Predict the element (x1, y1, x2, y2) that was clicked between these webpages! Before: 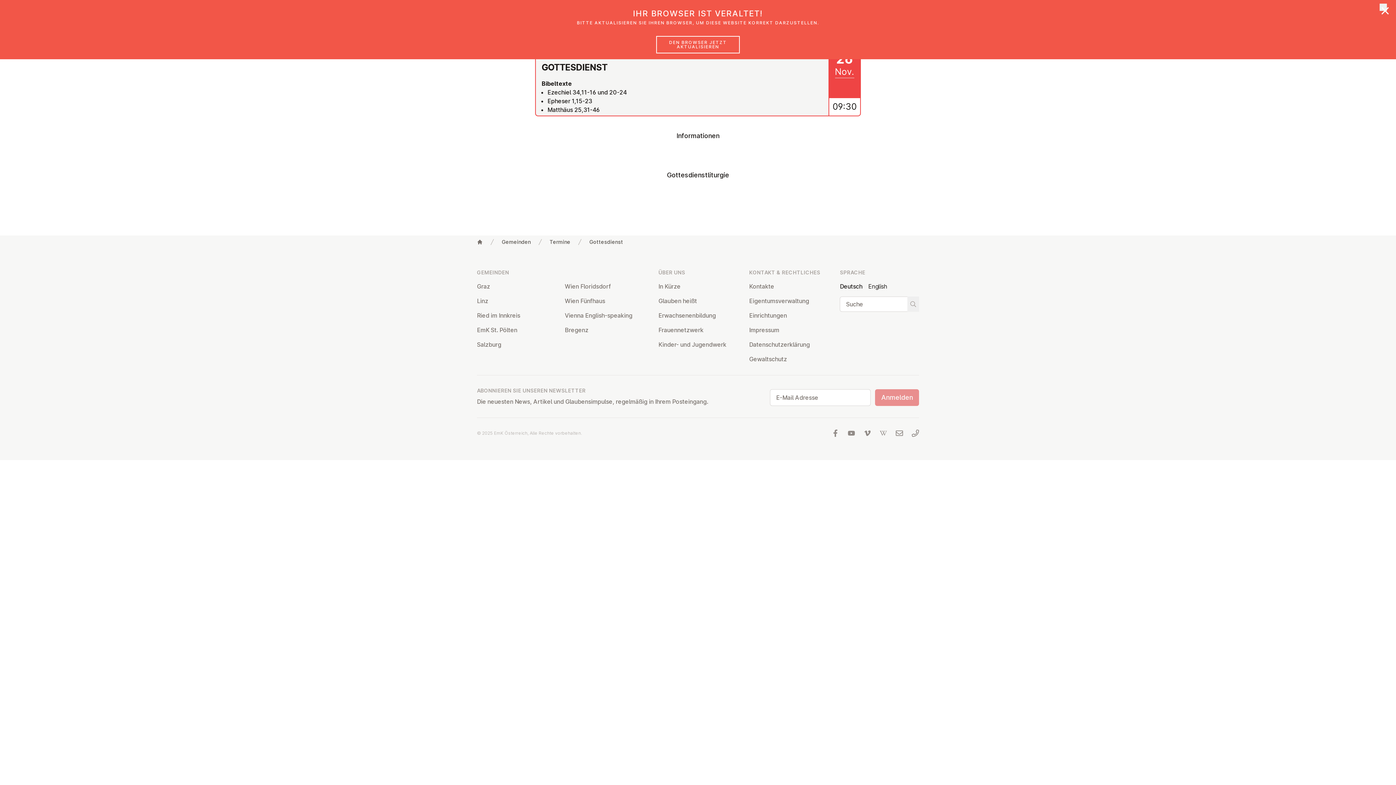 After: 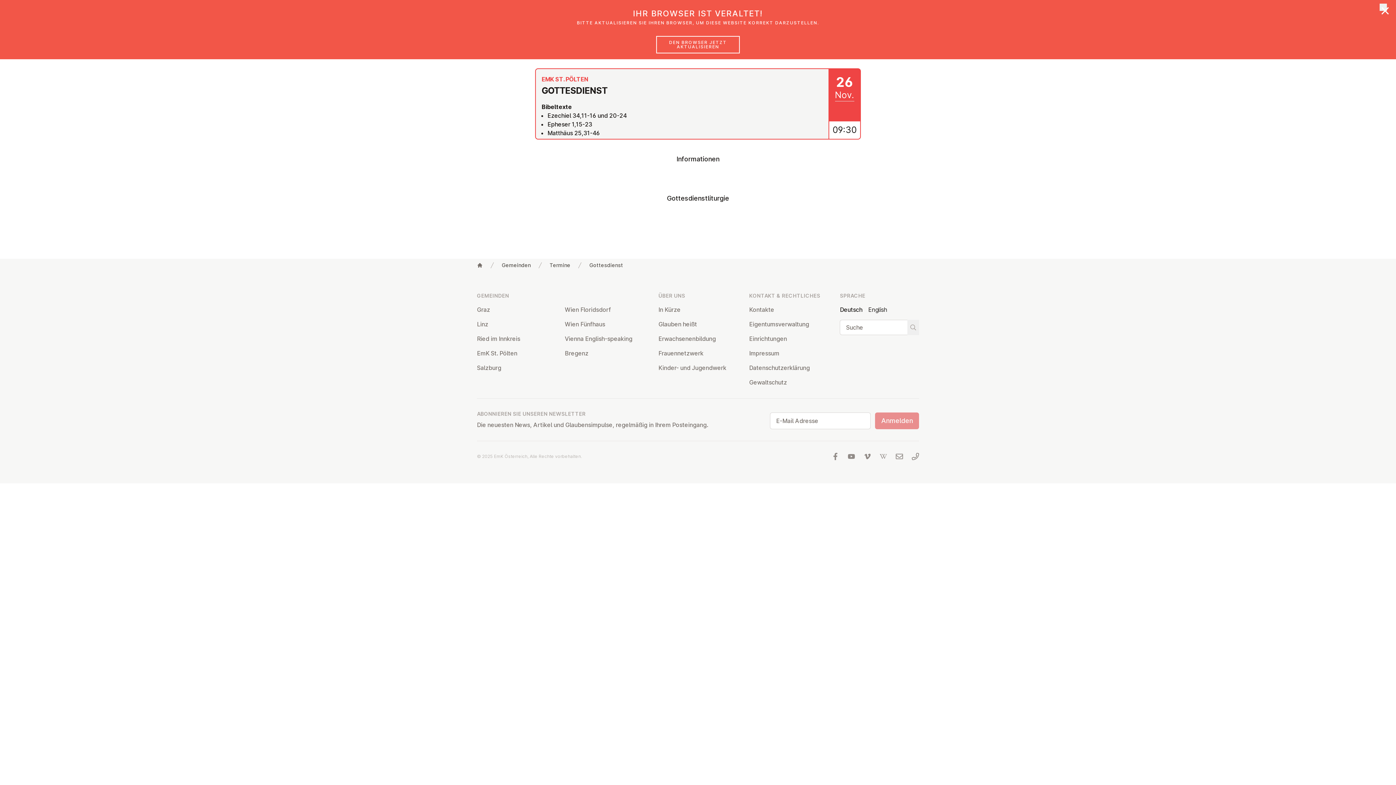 Action: label: Deutsch bbox: (840, 282, 862, 290)